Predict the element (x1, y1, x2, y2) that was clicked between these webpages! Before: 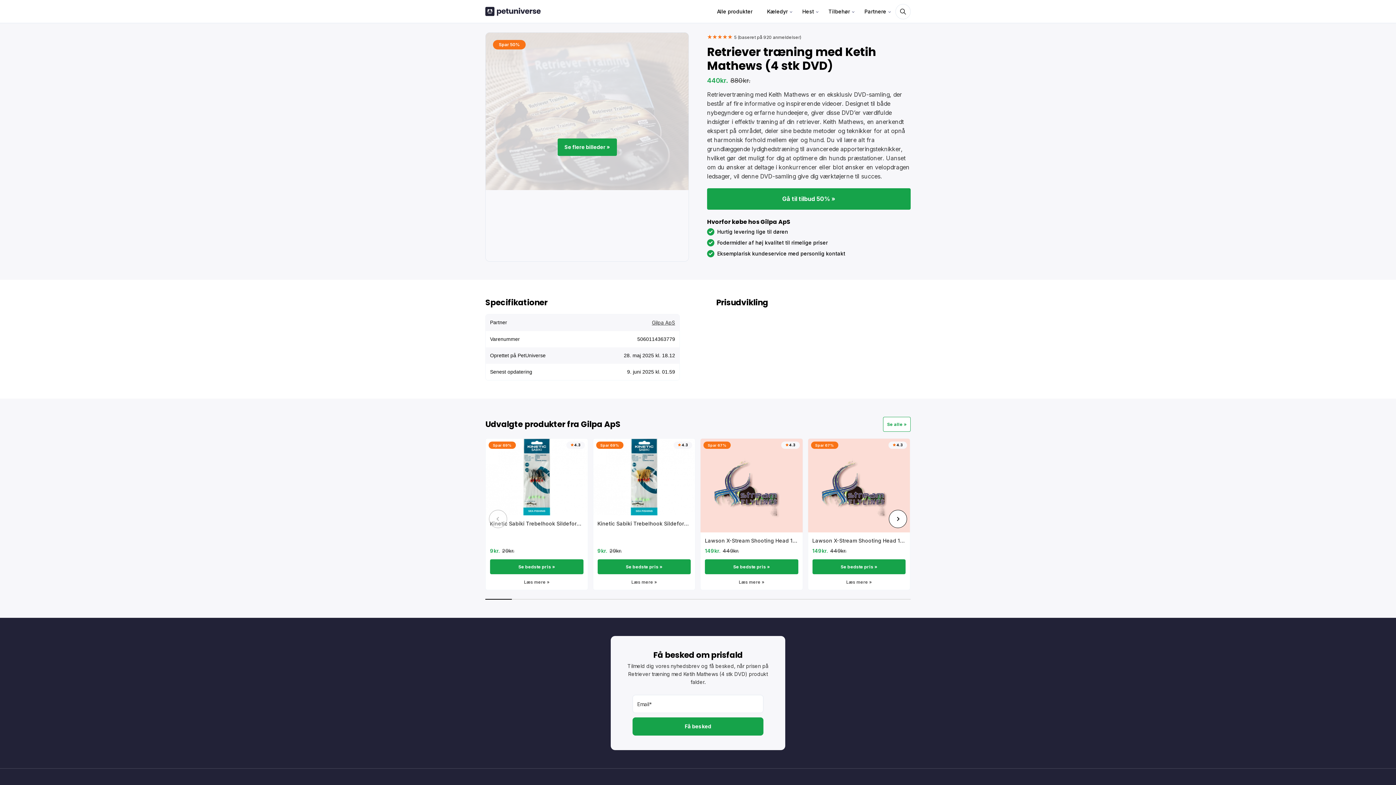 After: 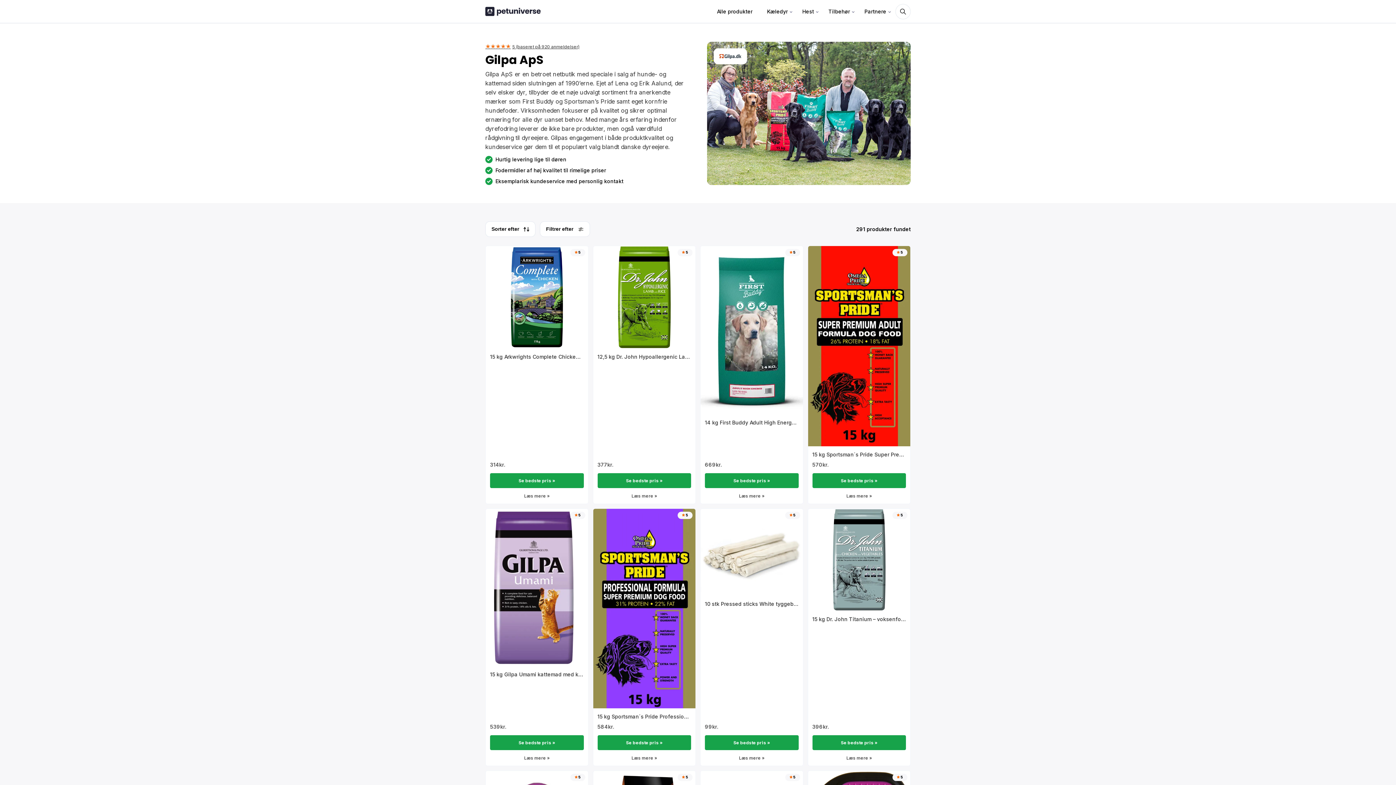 Action: bbox: (883, 417, 910, 432) label: Se alle »